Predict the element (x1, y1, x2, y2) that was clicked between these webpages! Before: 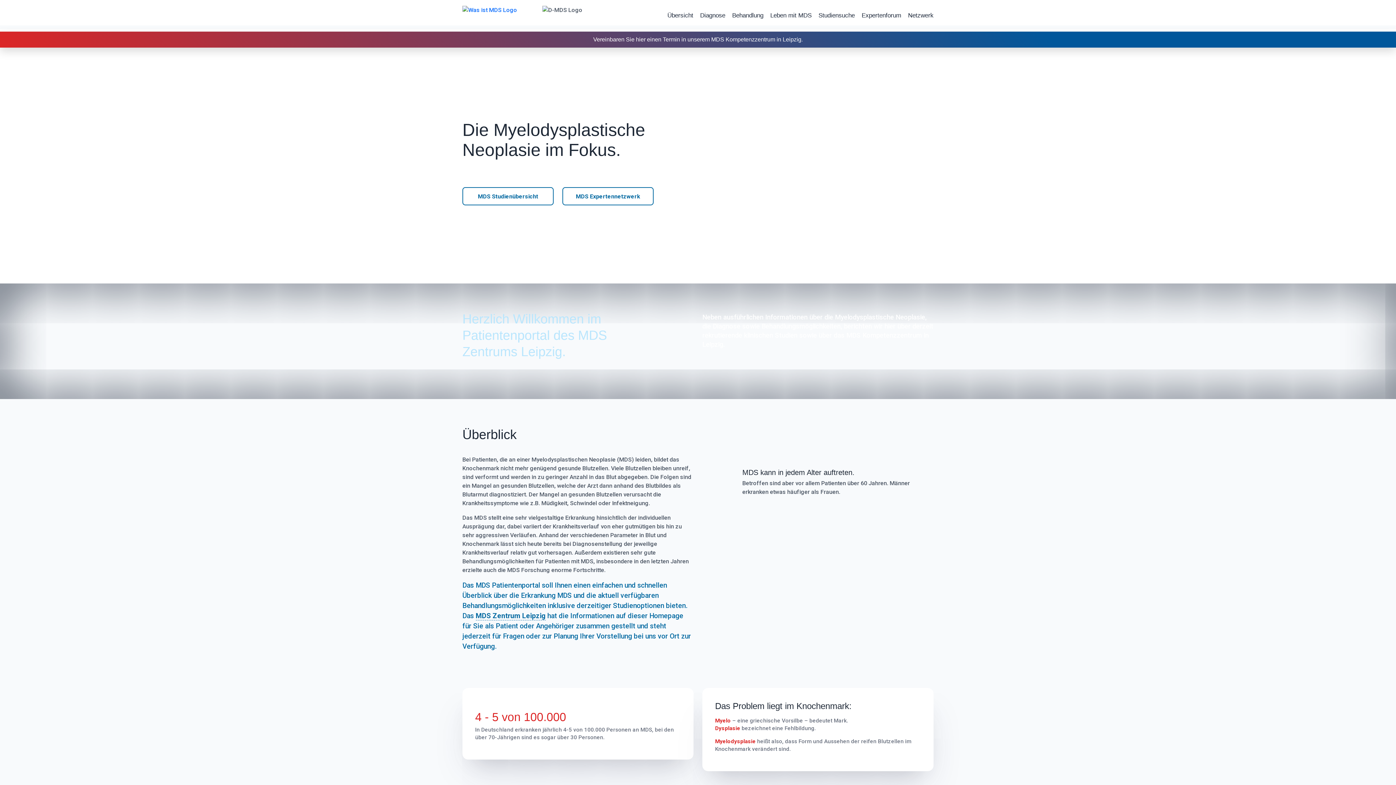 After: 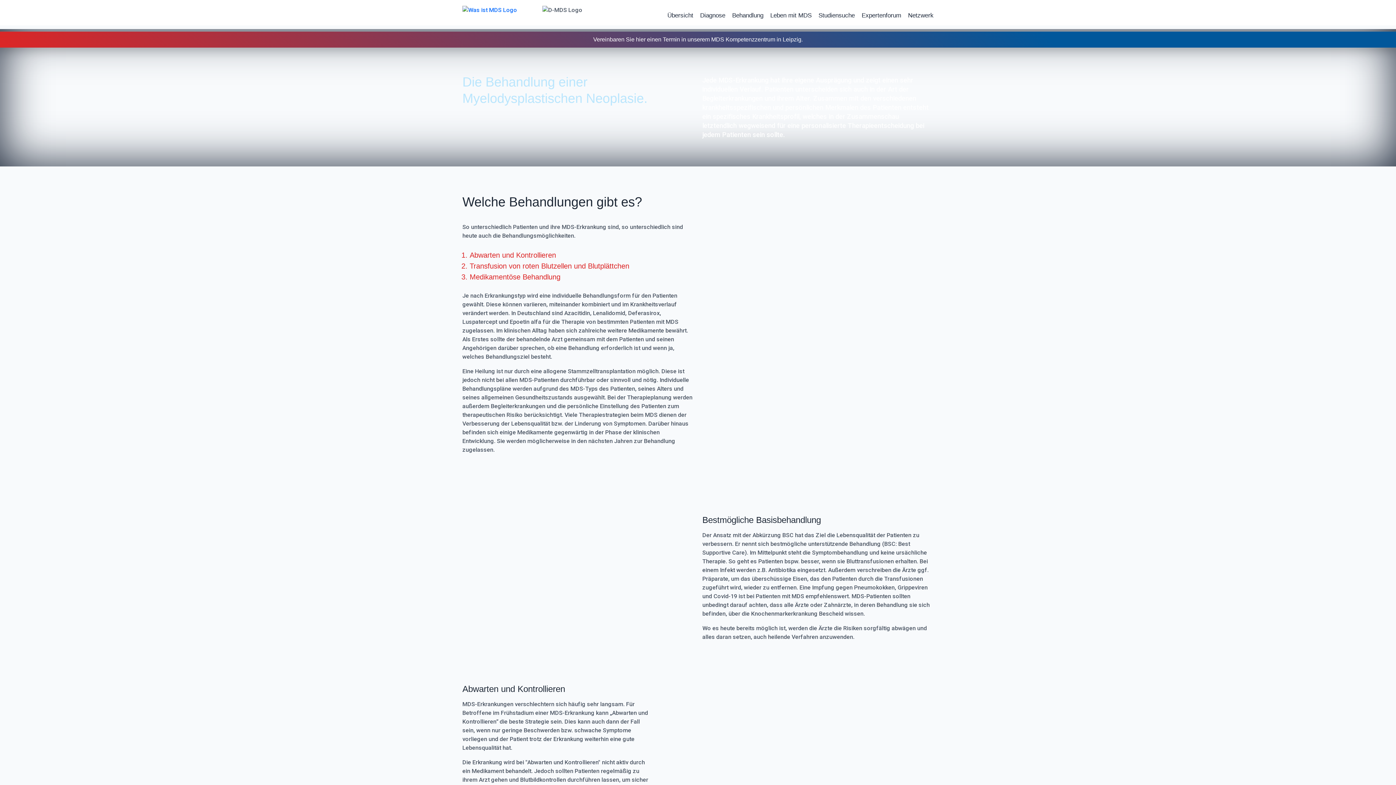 Action: bbox: (726, 12, 763, 18) label: Behandlung